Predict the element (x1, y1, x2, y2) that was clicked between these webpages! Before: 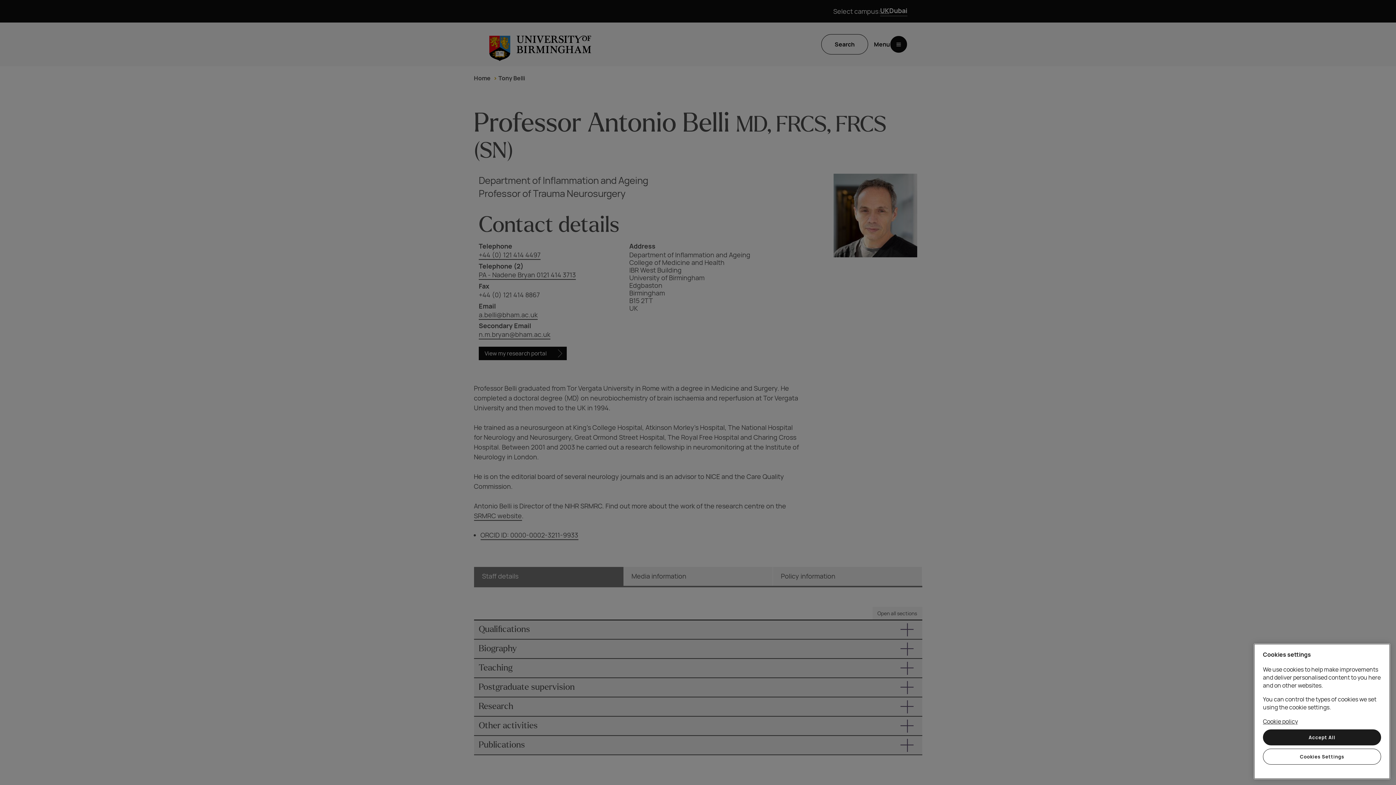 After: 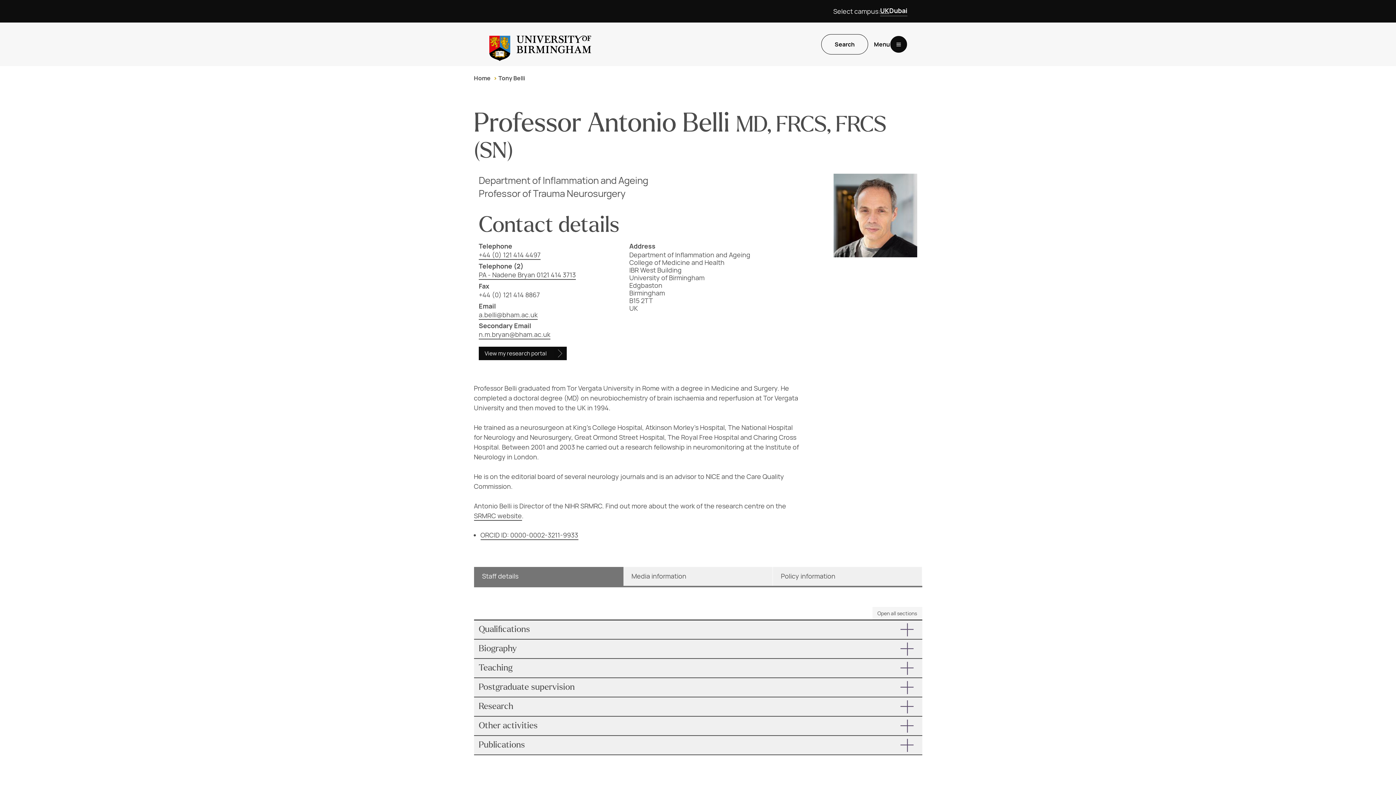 Action: label: Accept All bbox: (1263, 729, 1381, 745)